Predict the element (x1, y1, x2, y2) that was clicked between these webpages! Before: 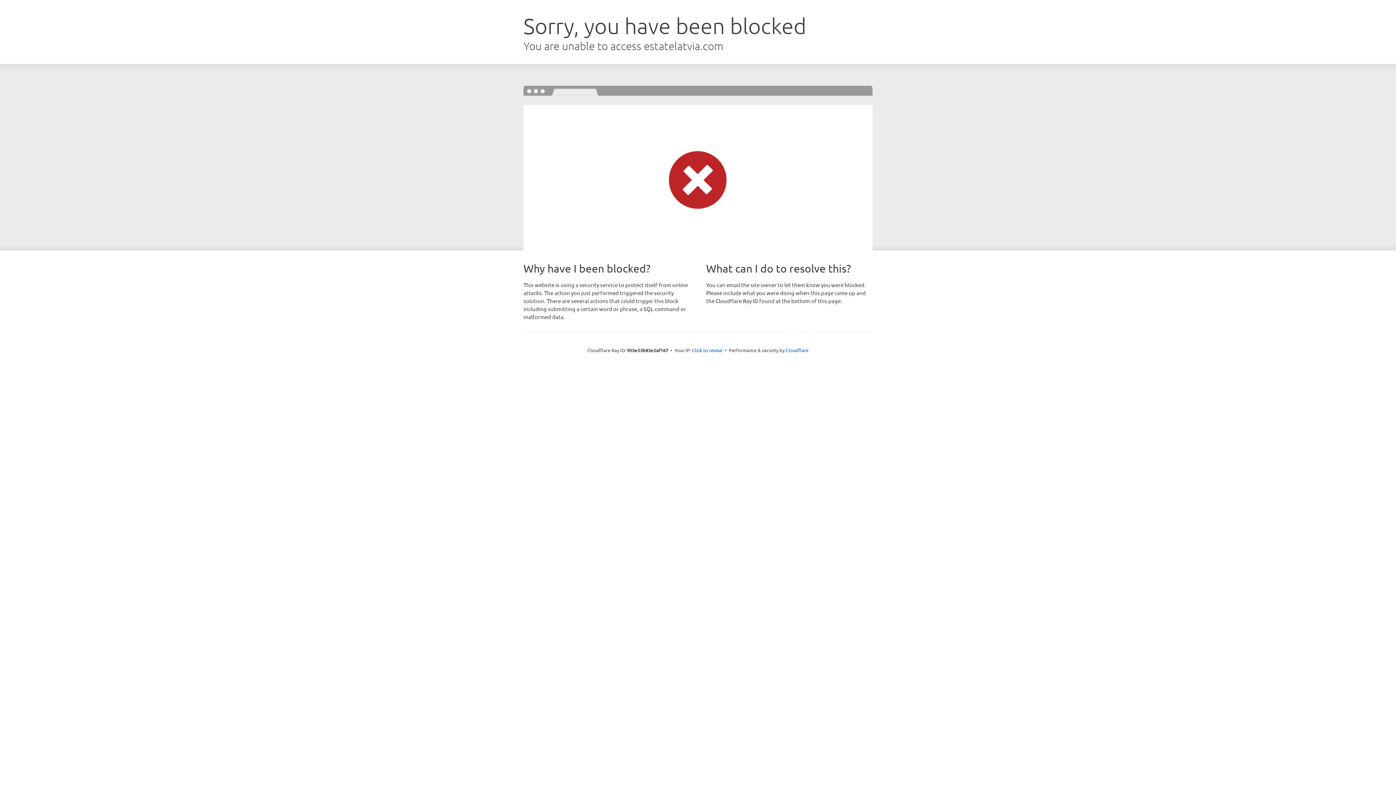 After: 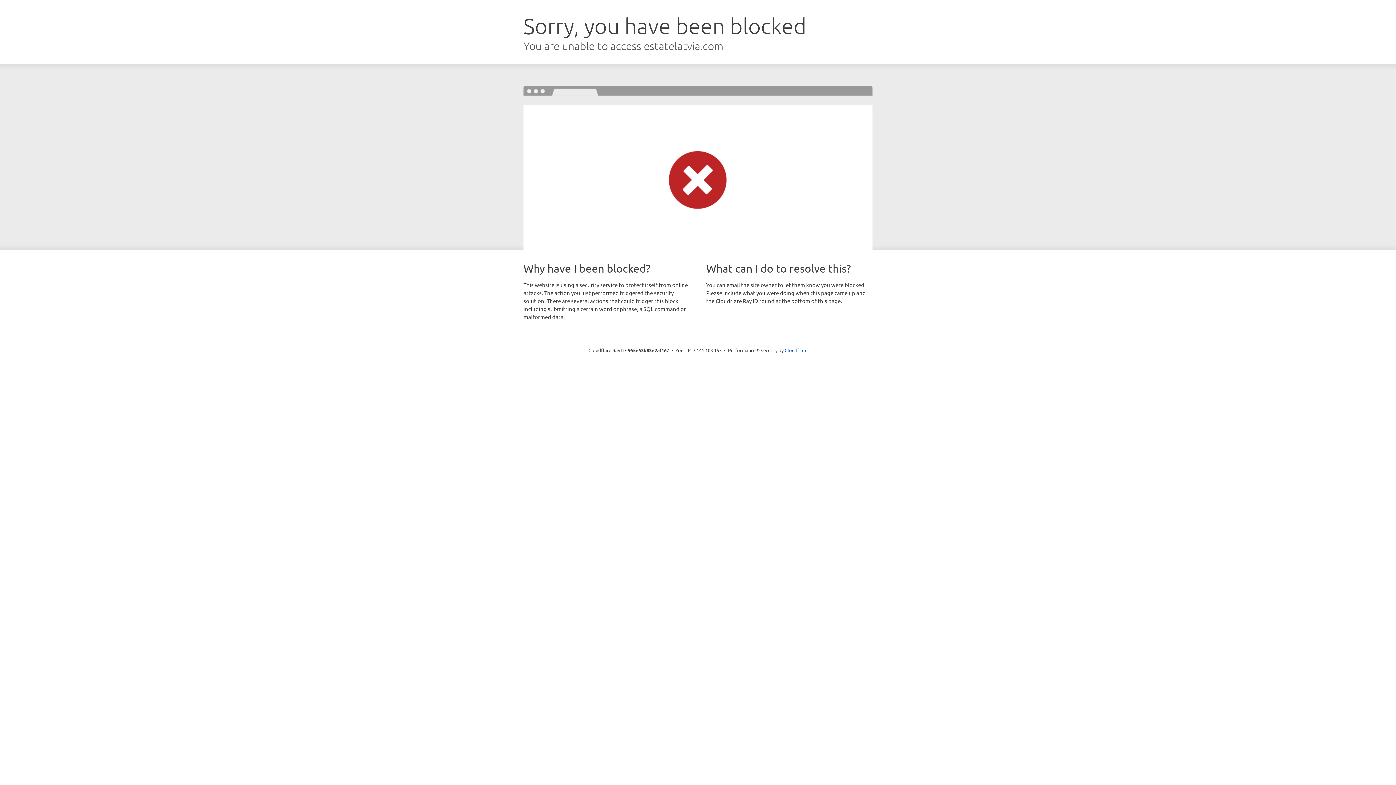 Action: label: Click to reveal bbox: (692, 346, 722, 353)